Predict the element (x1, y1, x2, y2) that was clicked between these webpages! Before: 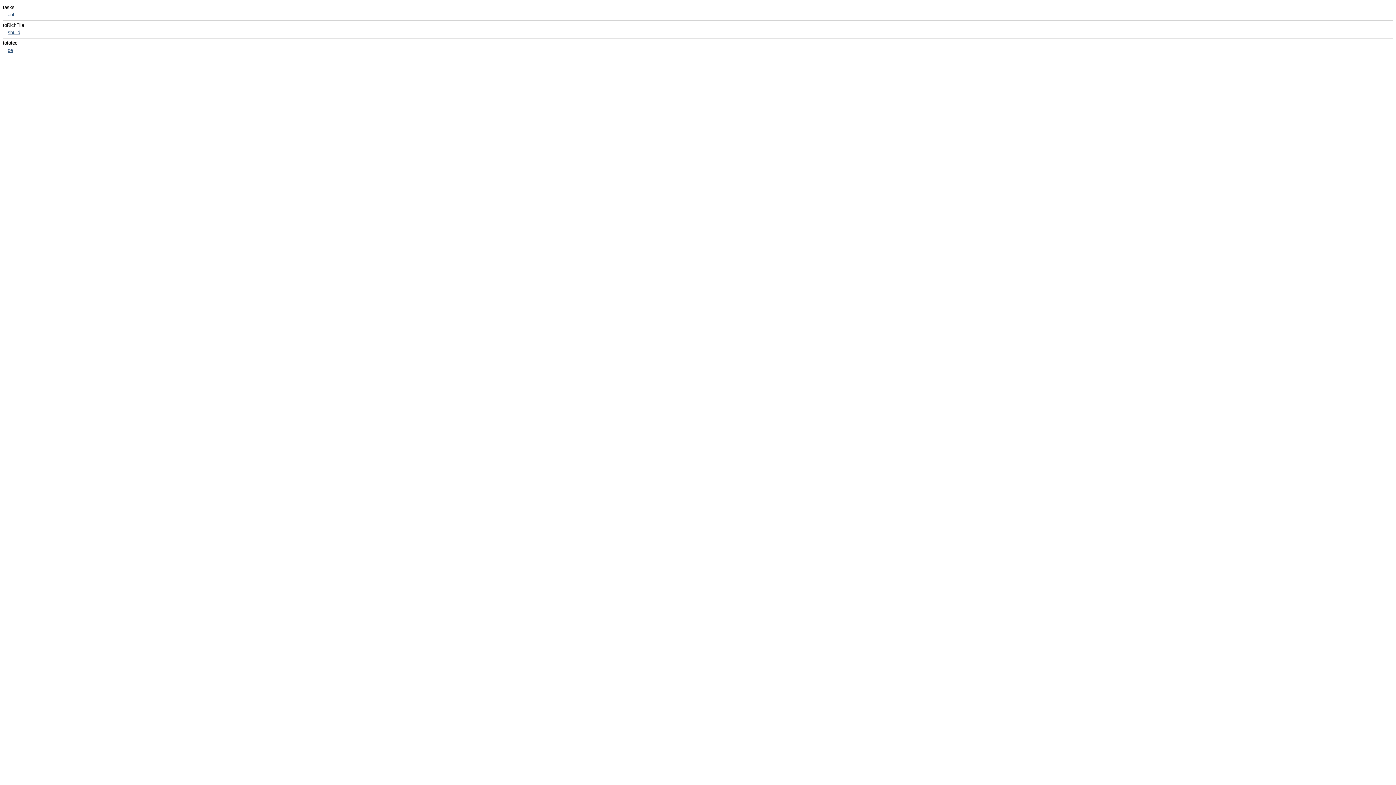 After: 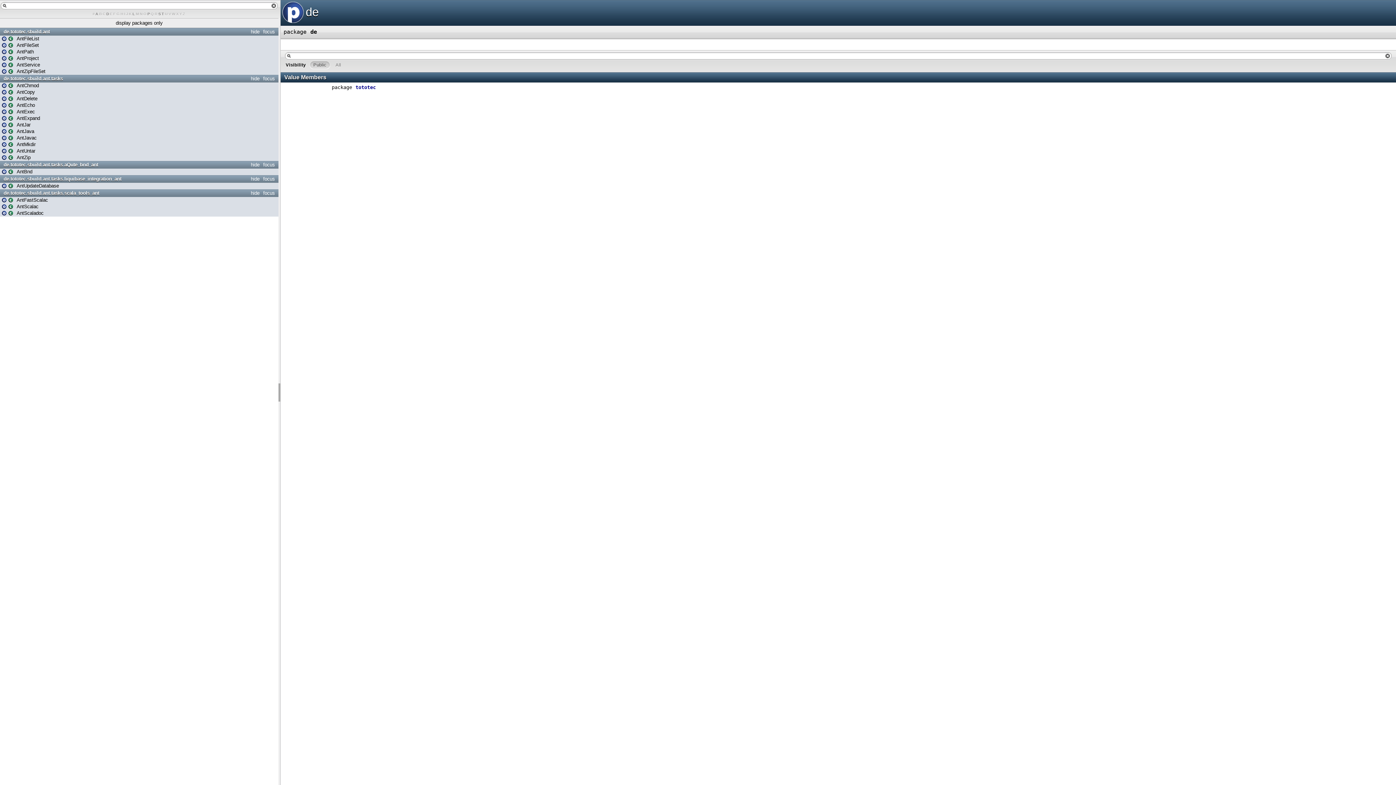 Action: label: de bbox: (7, 47, 12, 53)